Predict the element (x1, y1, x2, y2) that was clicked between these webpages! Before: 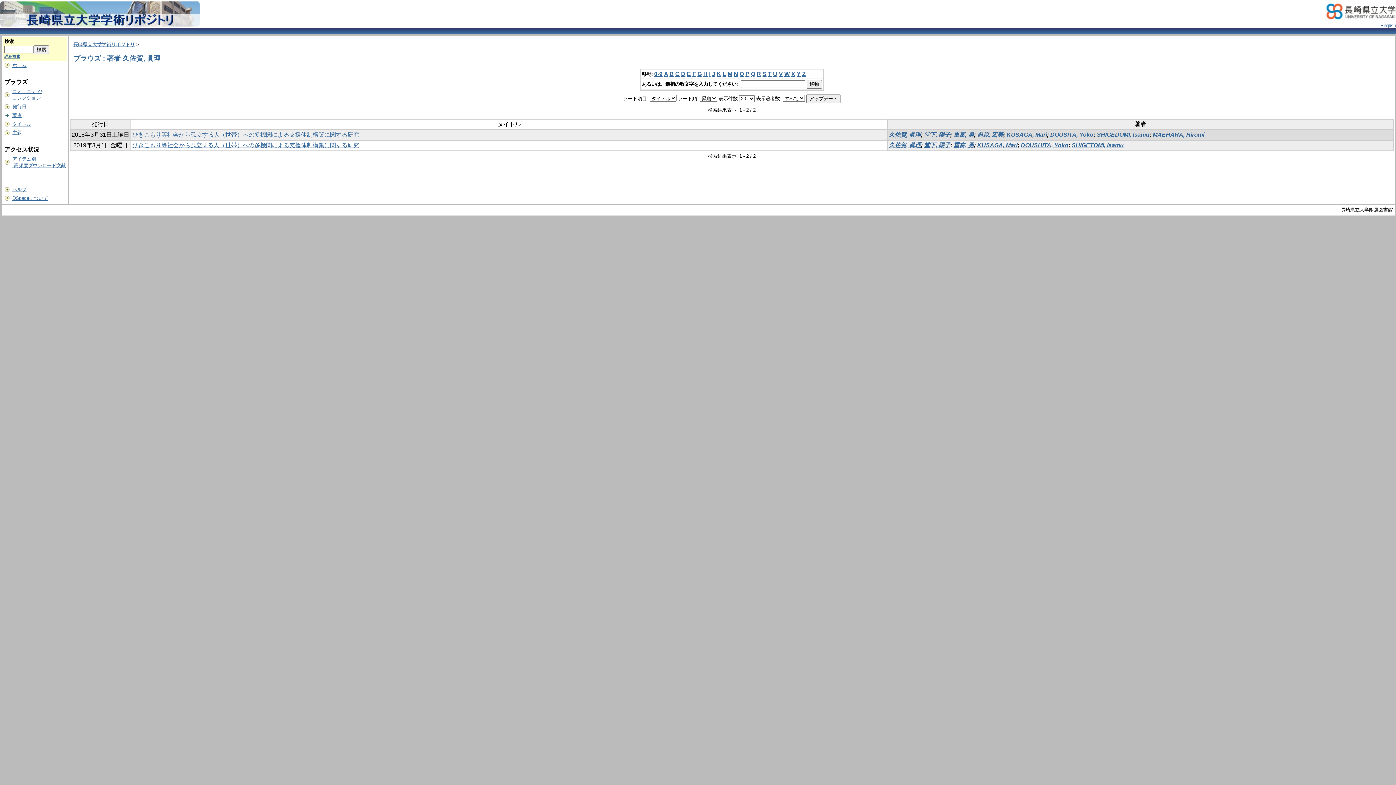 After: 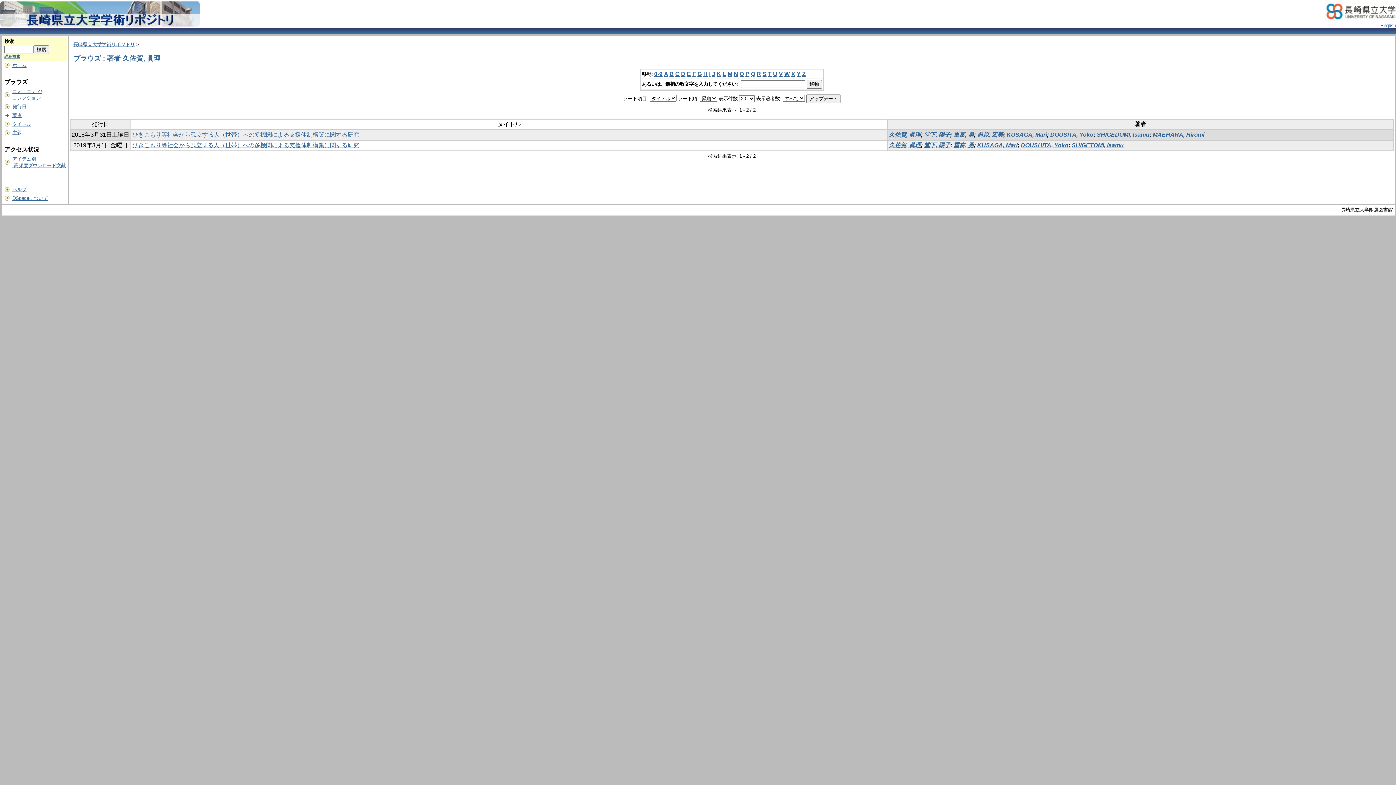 Action: bbox: (739, 71, 744, 77) label: O